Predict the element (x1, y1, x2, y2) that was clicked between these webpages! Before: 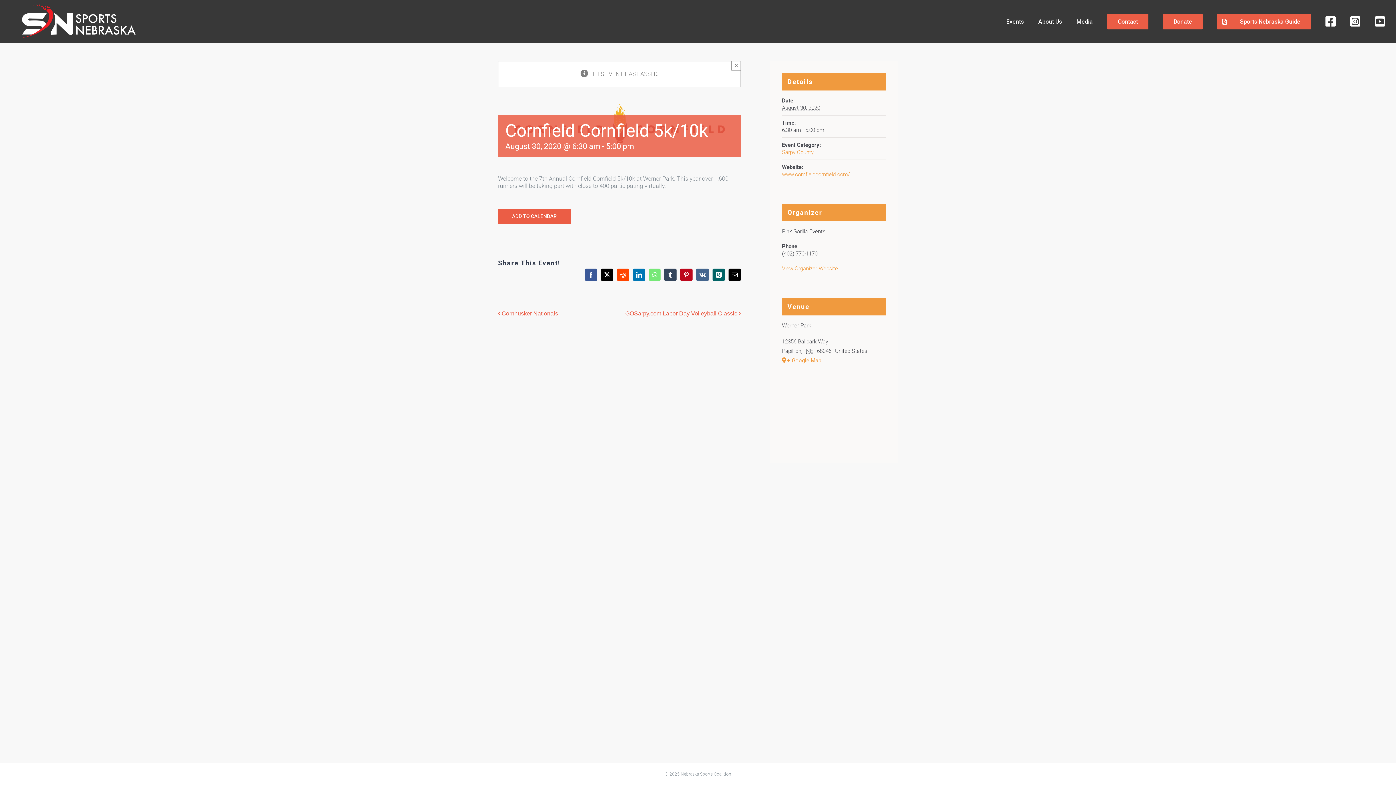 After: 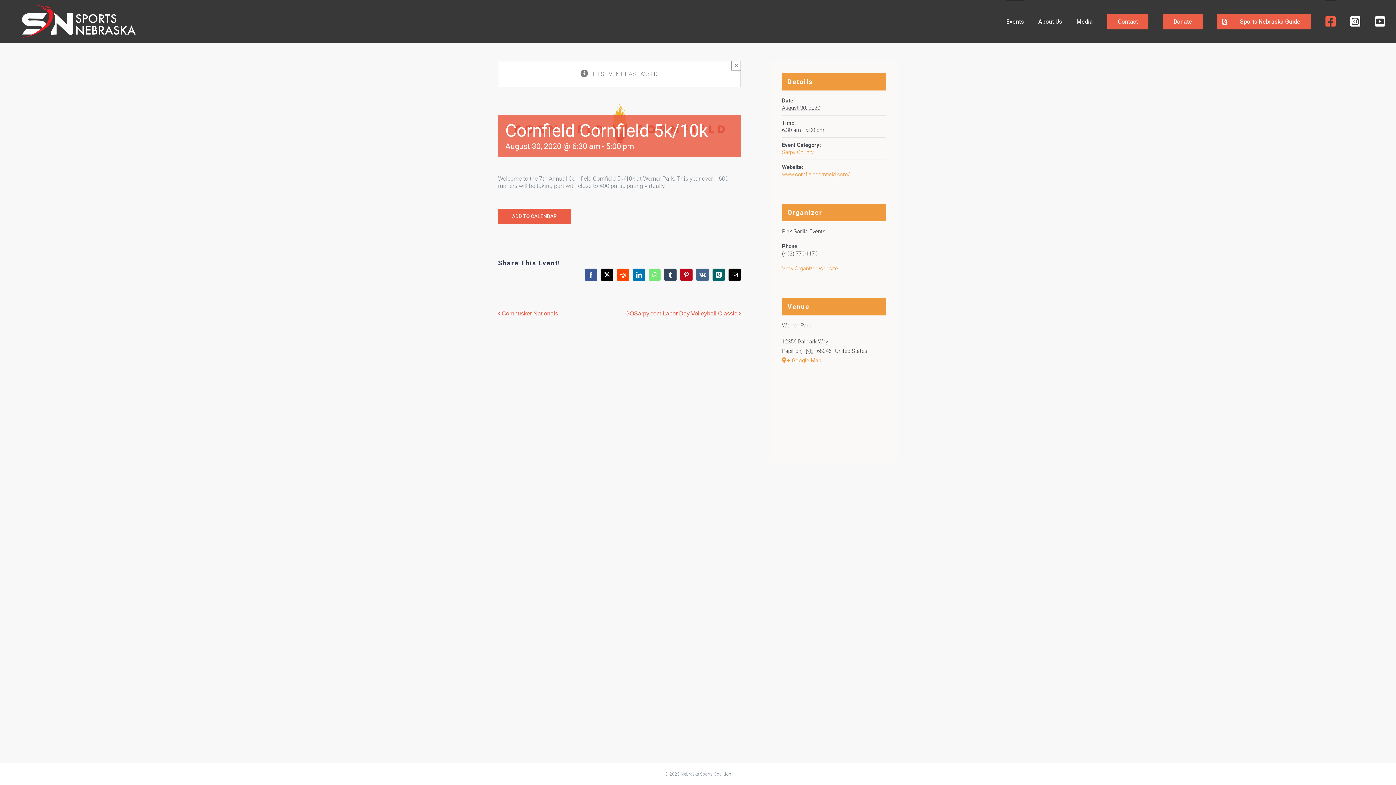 Action: bbox: (1325, 0, 1336, 42)